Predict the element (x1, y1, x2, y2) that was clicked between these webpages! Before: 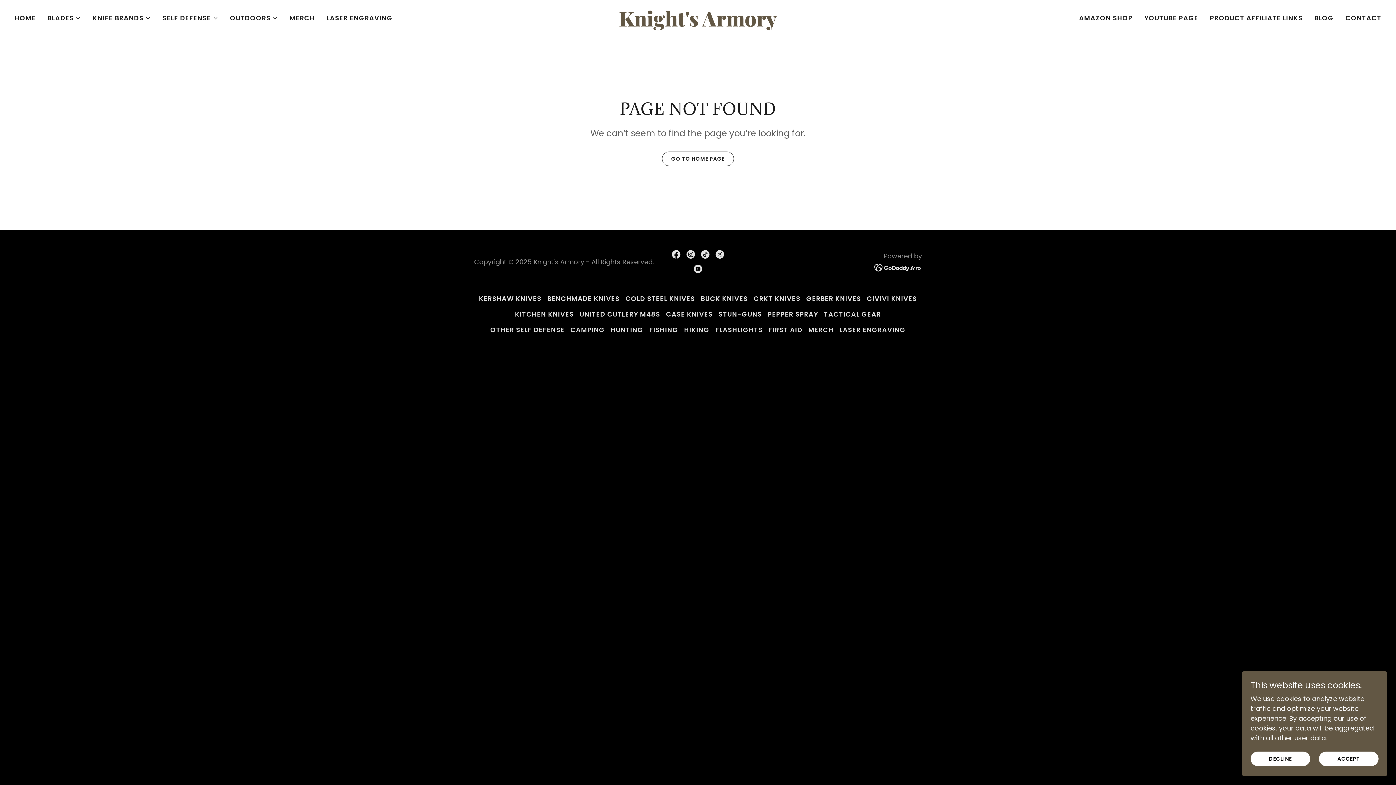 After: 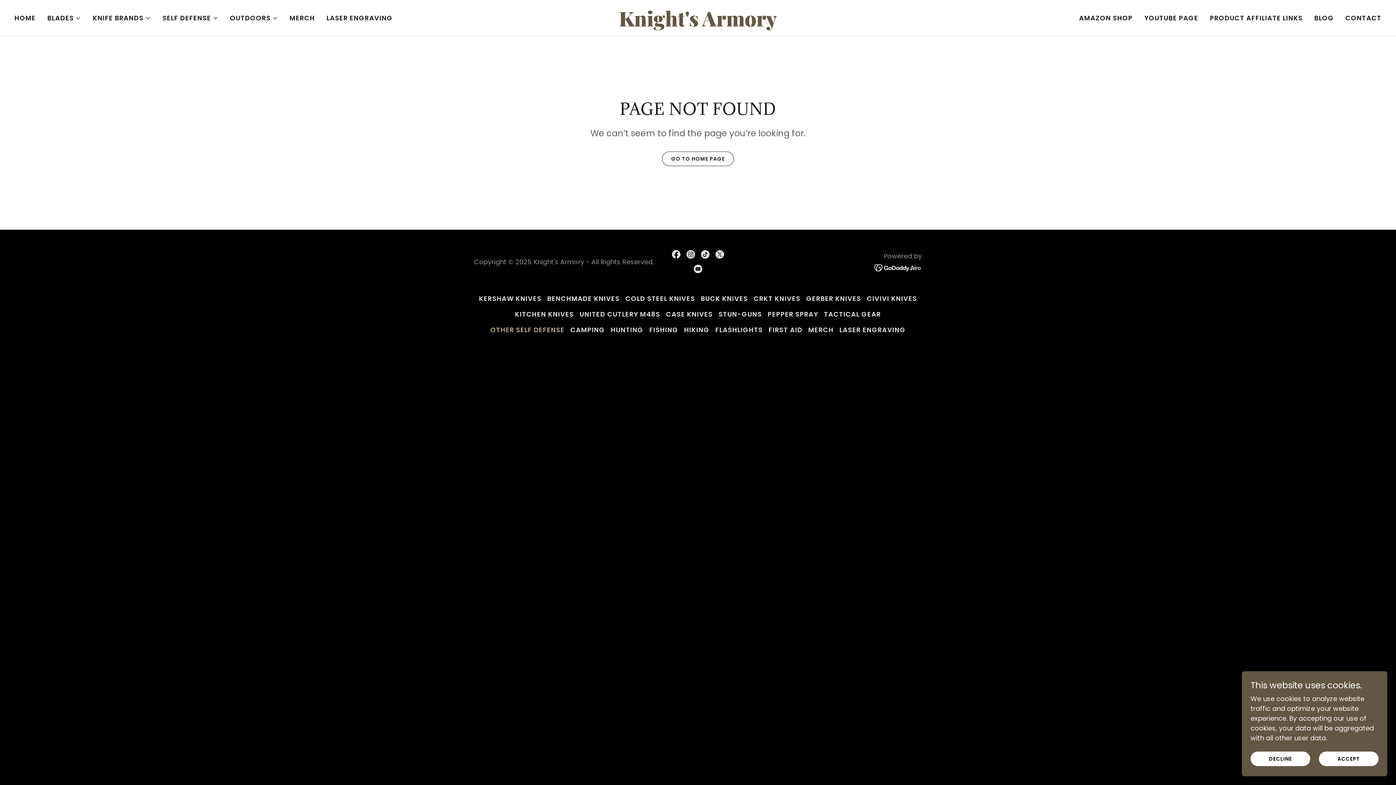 Action: bbox: (487, 322, 567, 337) label: OTHER SELF DEFENSE